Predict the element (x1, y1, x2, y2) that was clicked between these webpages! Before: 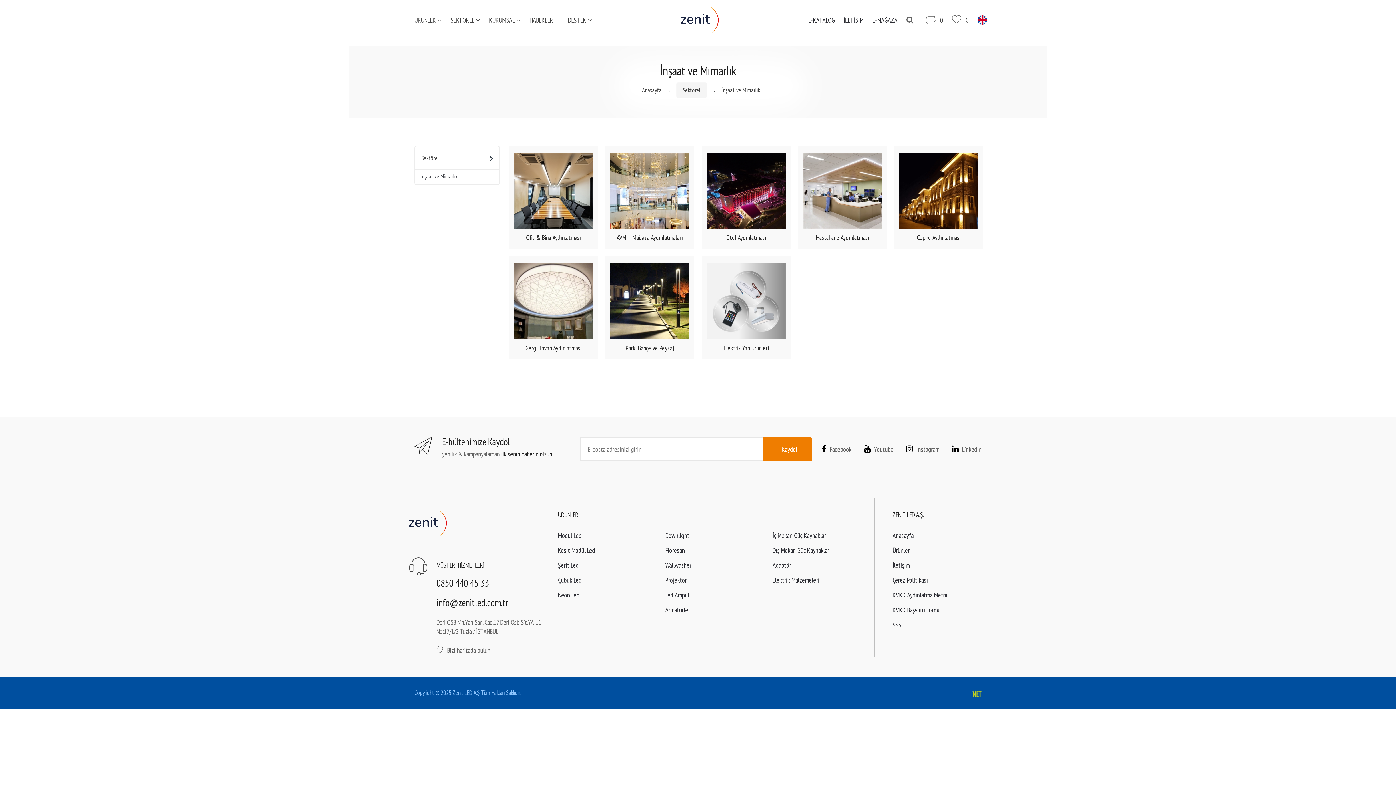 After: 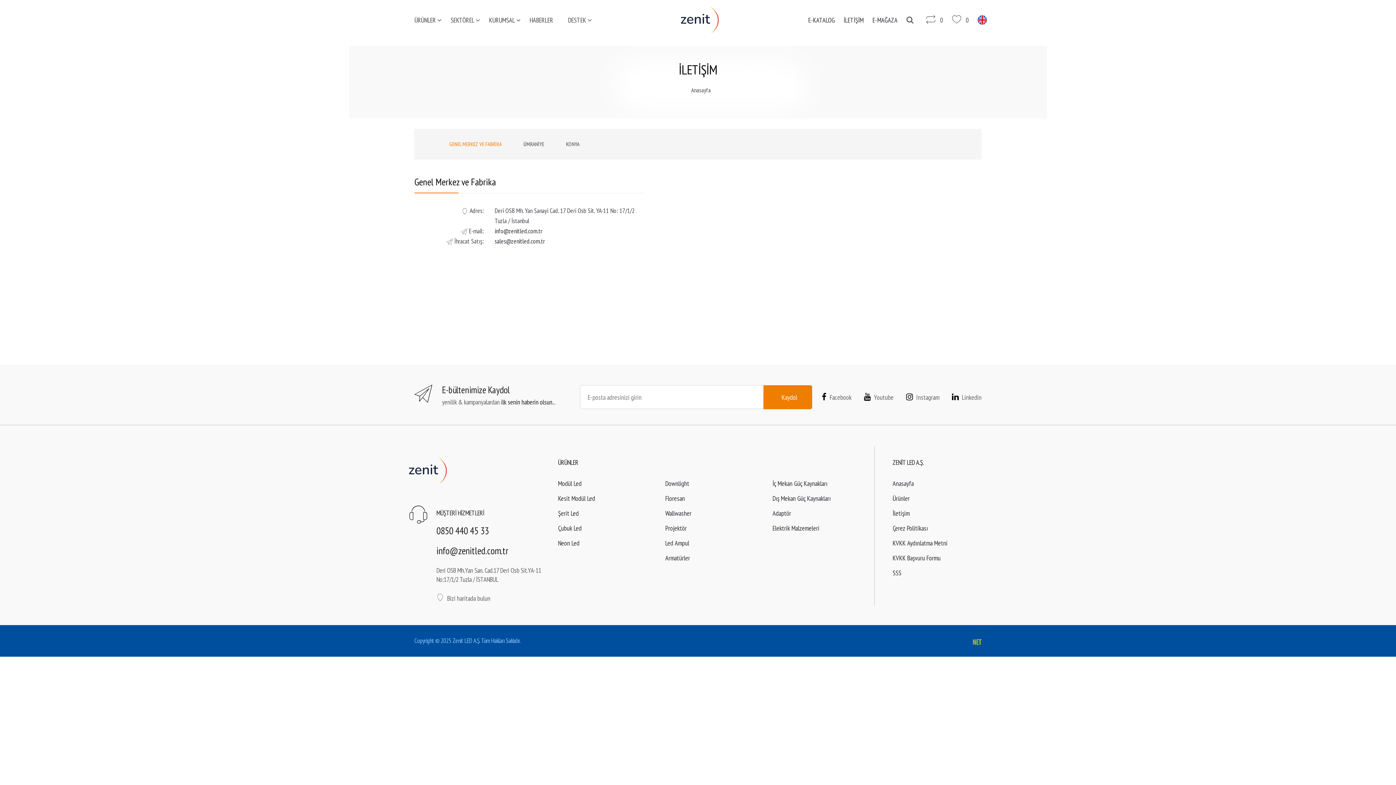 Action: label: İLETİŞİM bbox: (843, 15, 863, 24)